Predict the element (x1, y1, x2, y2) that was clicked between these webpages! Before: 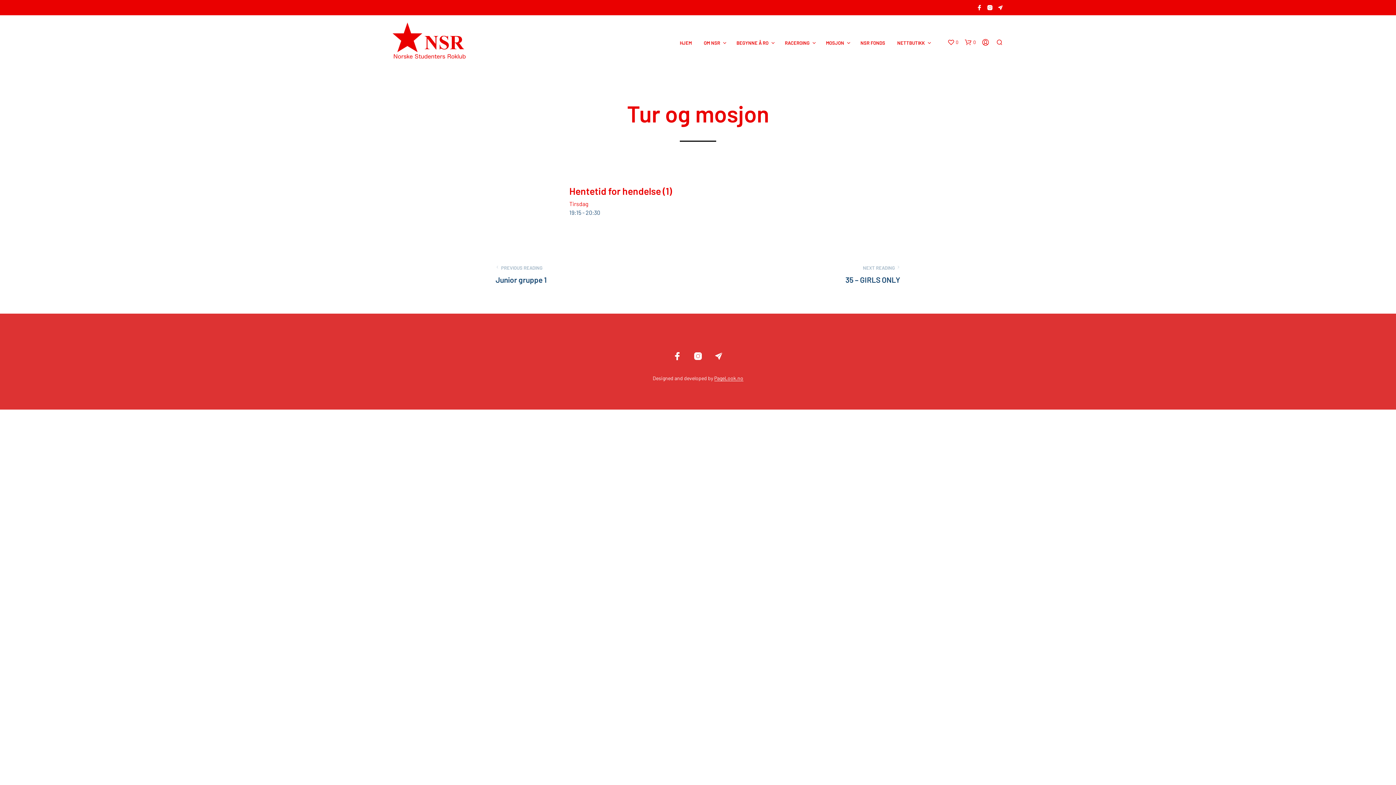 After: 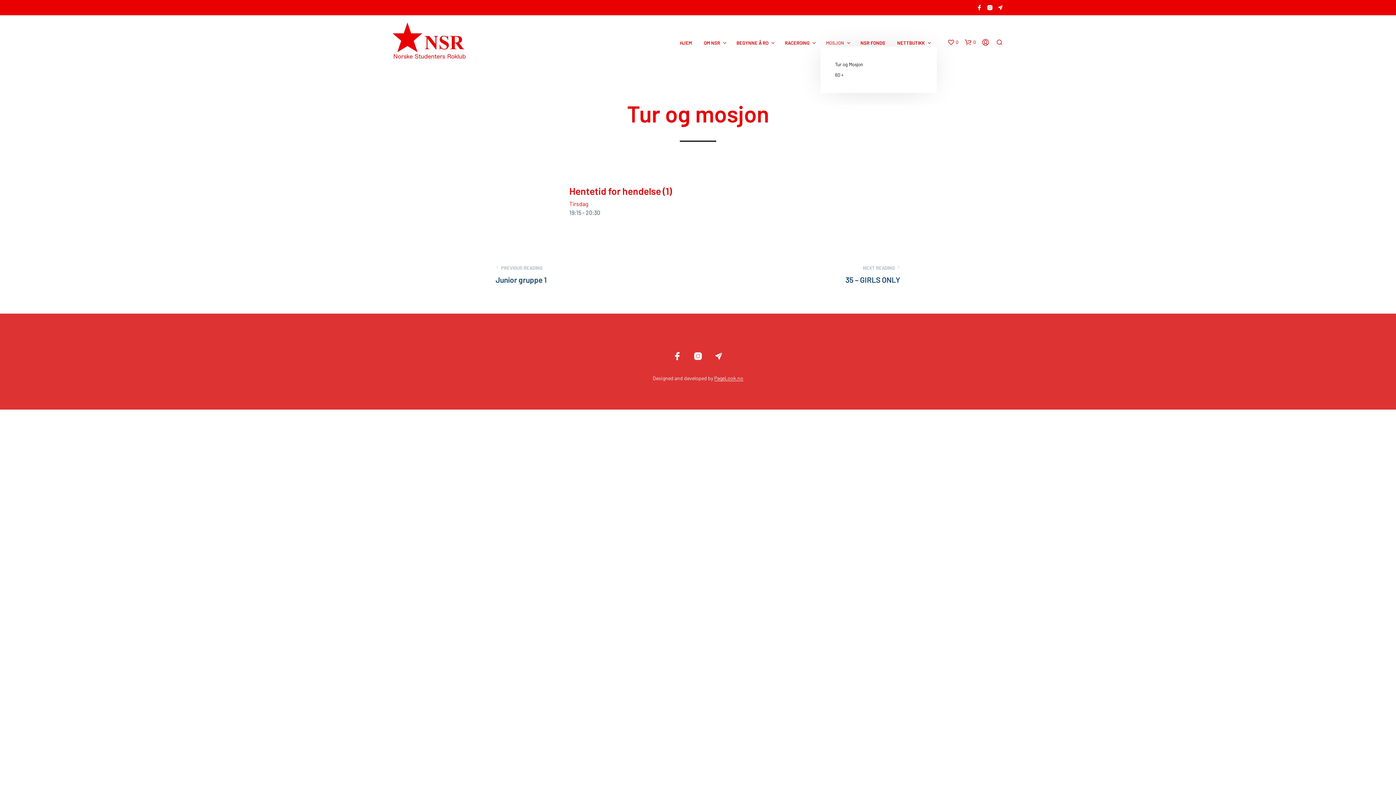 Action: label: MOSJON bbox: (820, 39, 849, 46)